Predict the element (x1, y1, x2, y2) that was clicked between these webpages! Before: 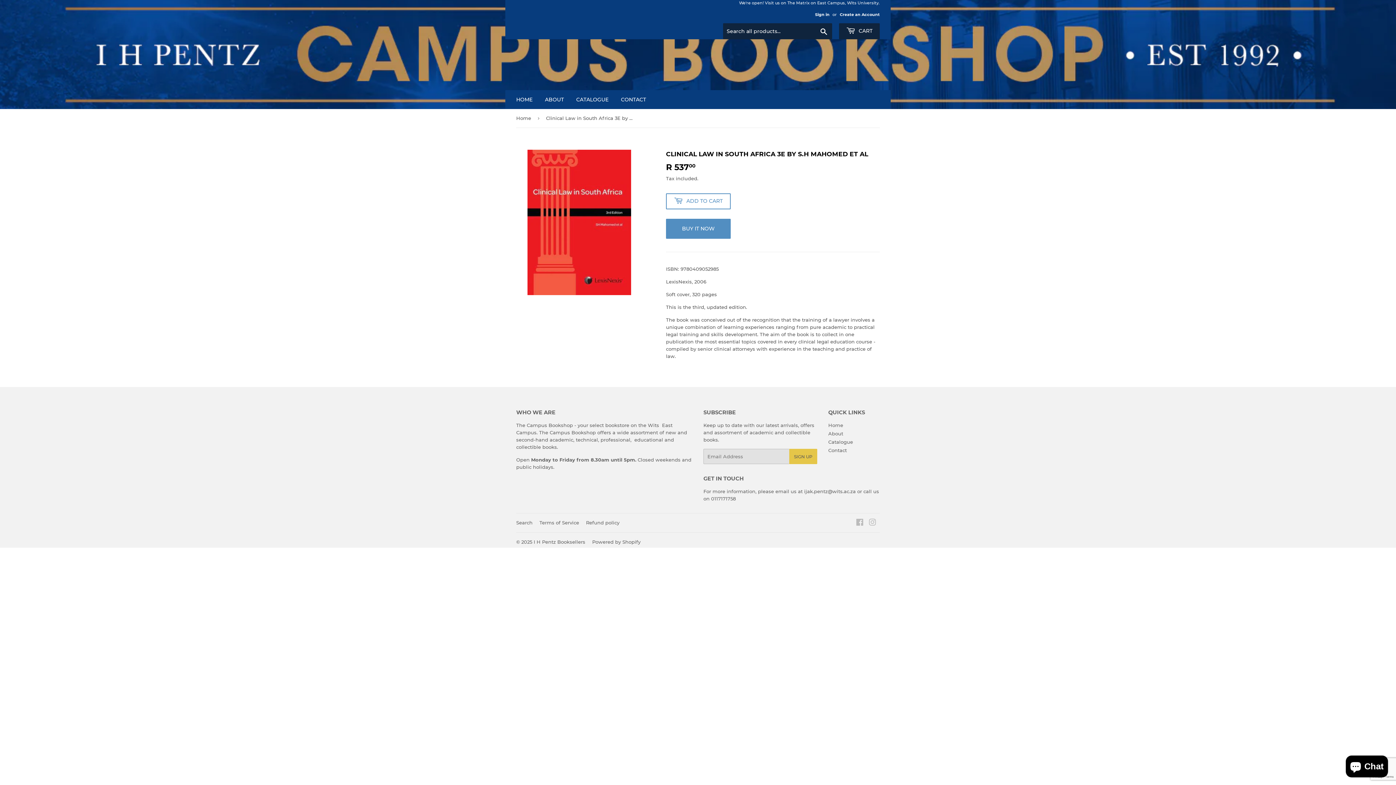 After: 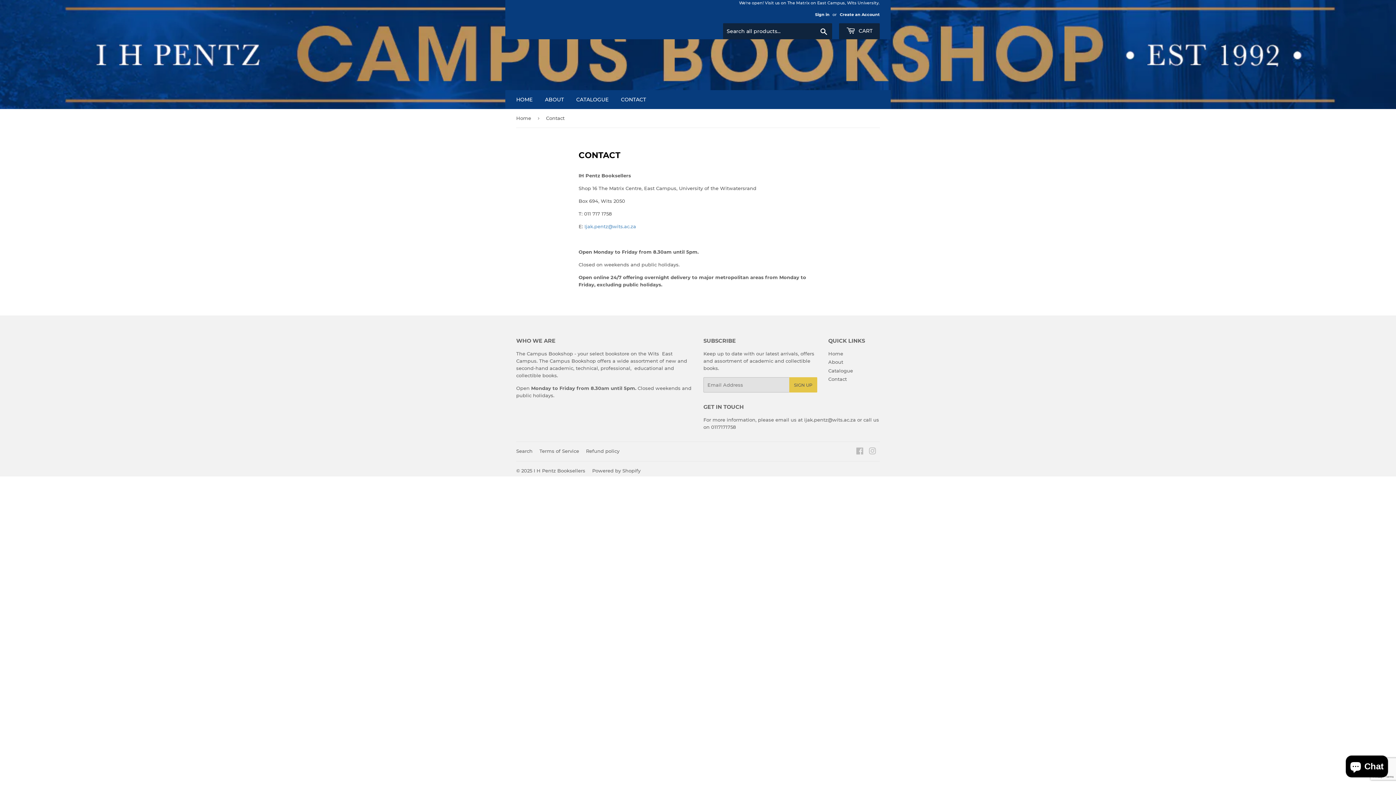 Action: label: Contact bbox: (828, 447, 847, 453)